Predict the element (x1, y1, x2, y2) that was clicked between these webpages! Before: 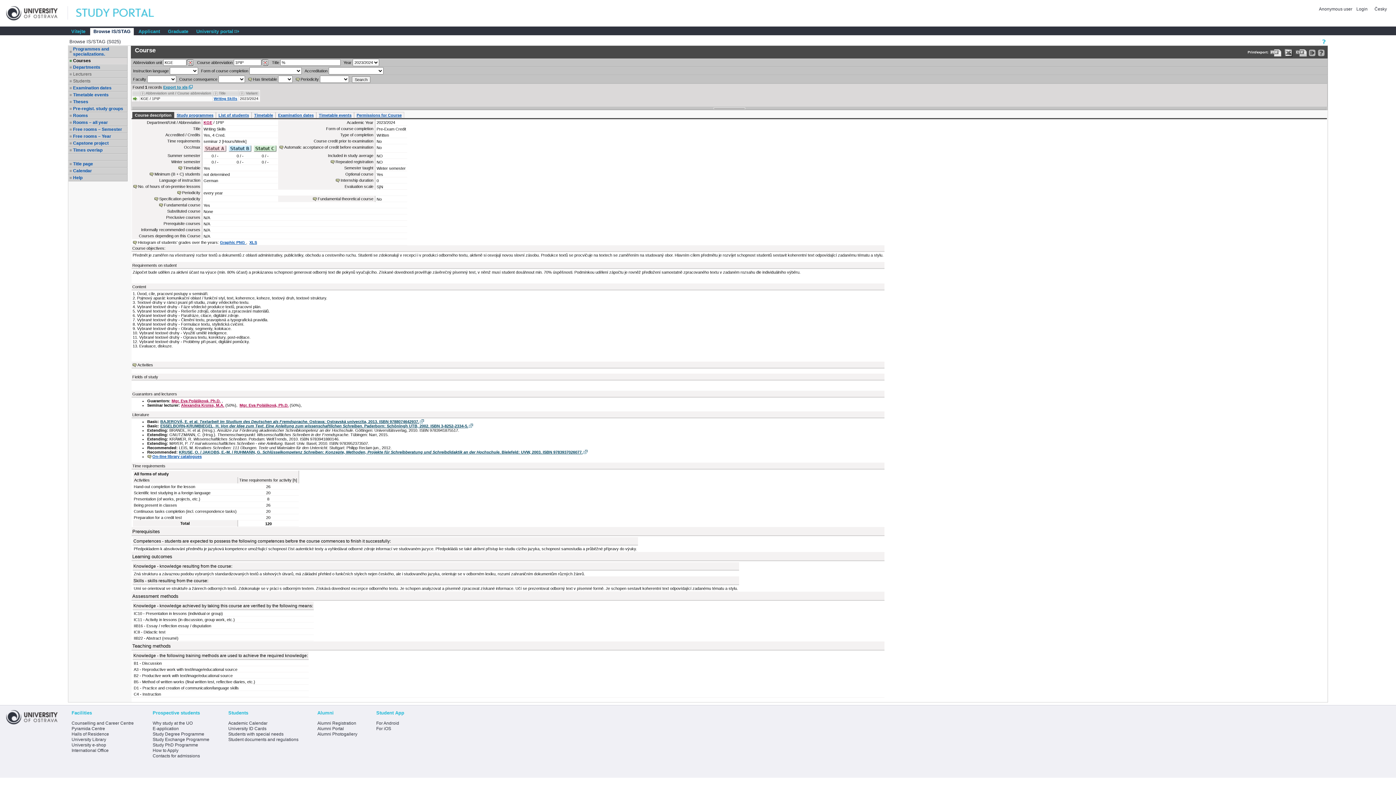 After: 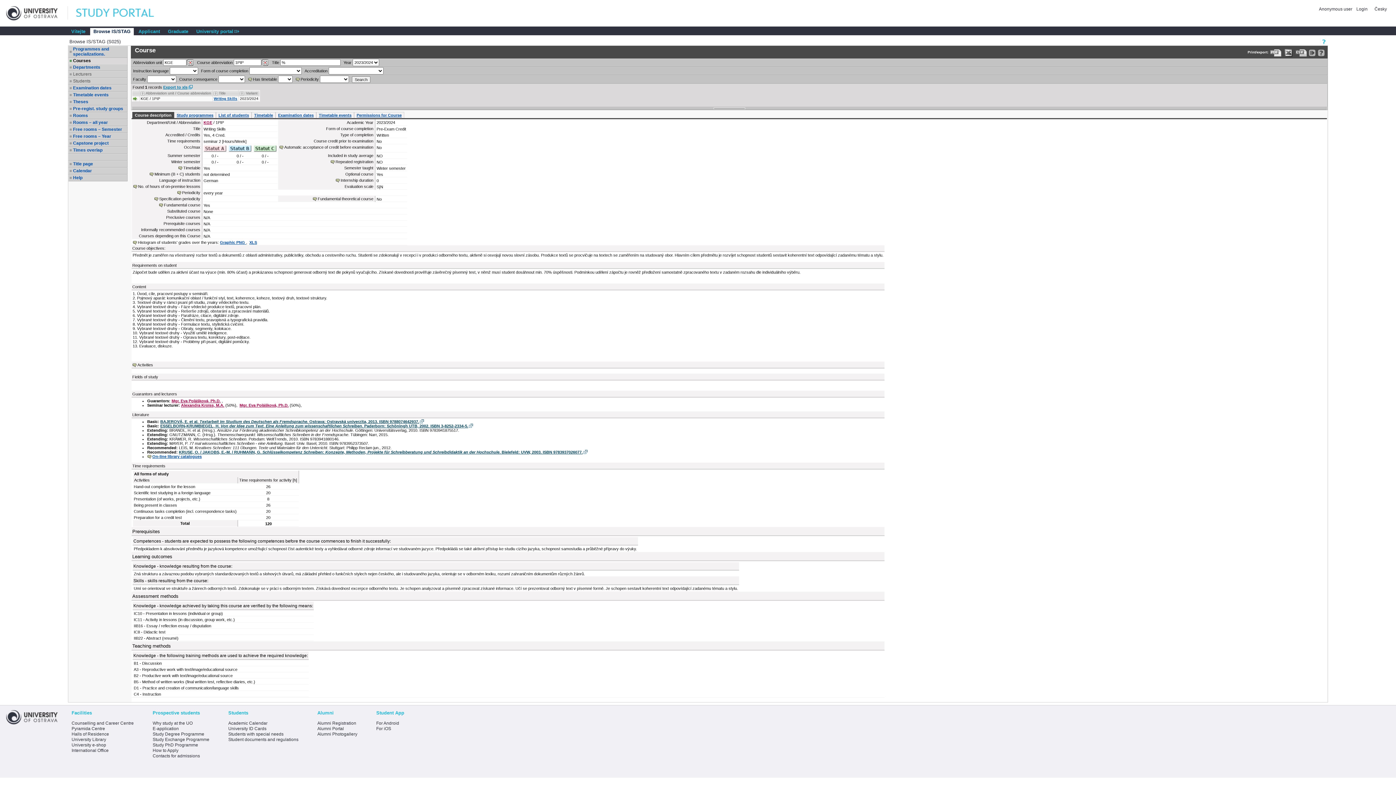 Action: bbox: (6, 710, 58, 724)